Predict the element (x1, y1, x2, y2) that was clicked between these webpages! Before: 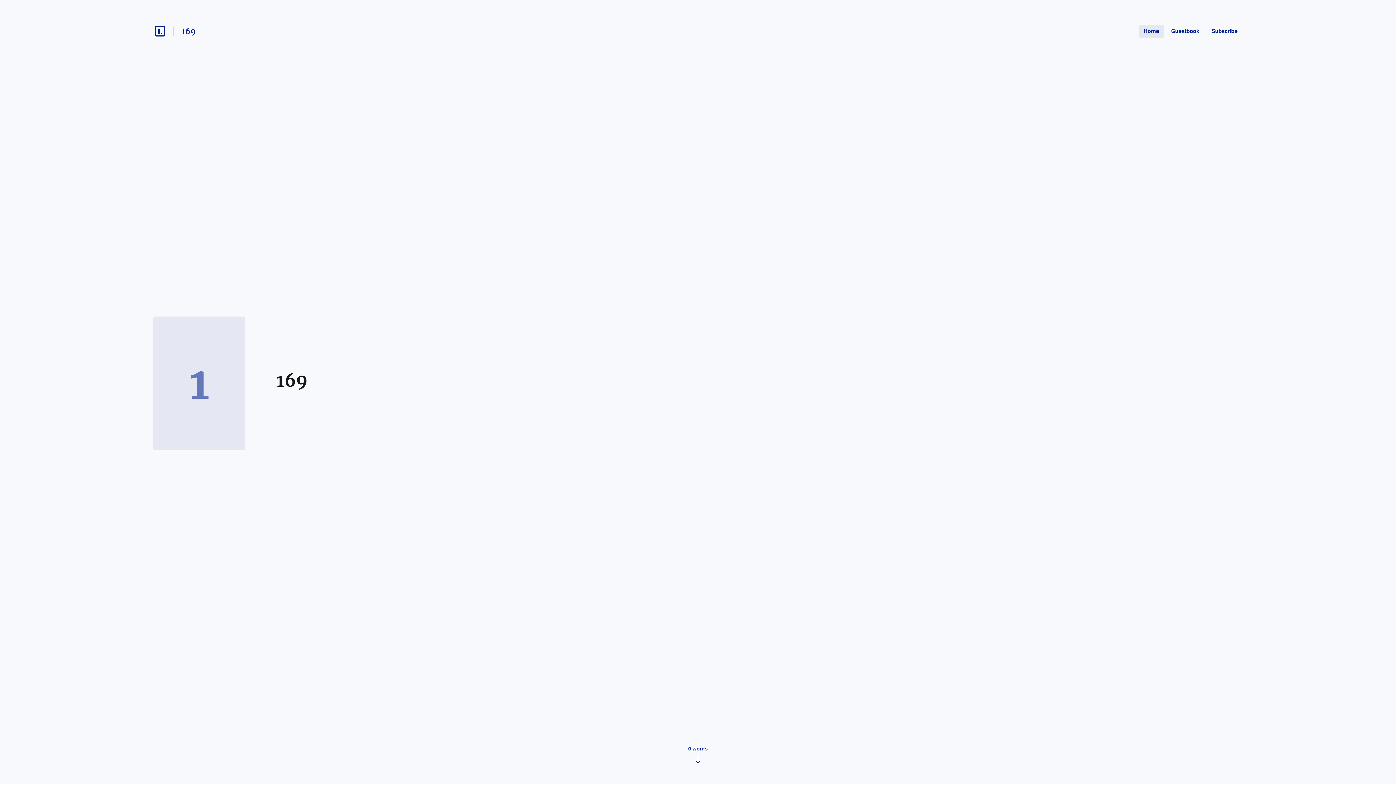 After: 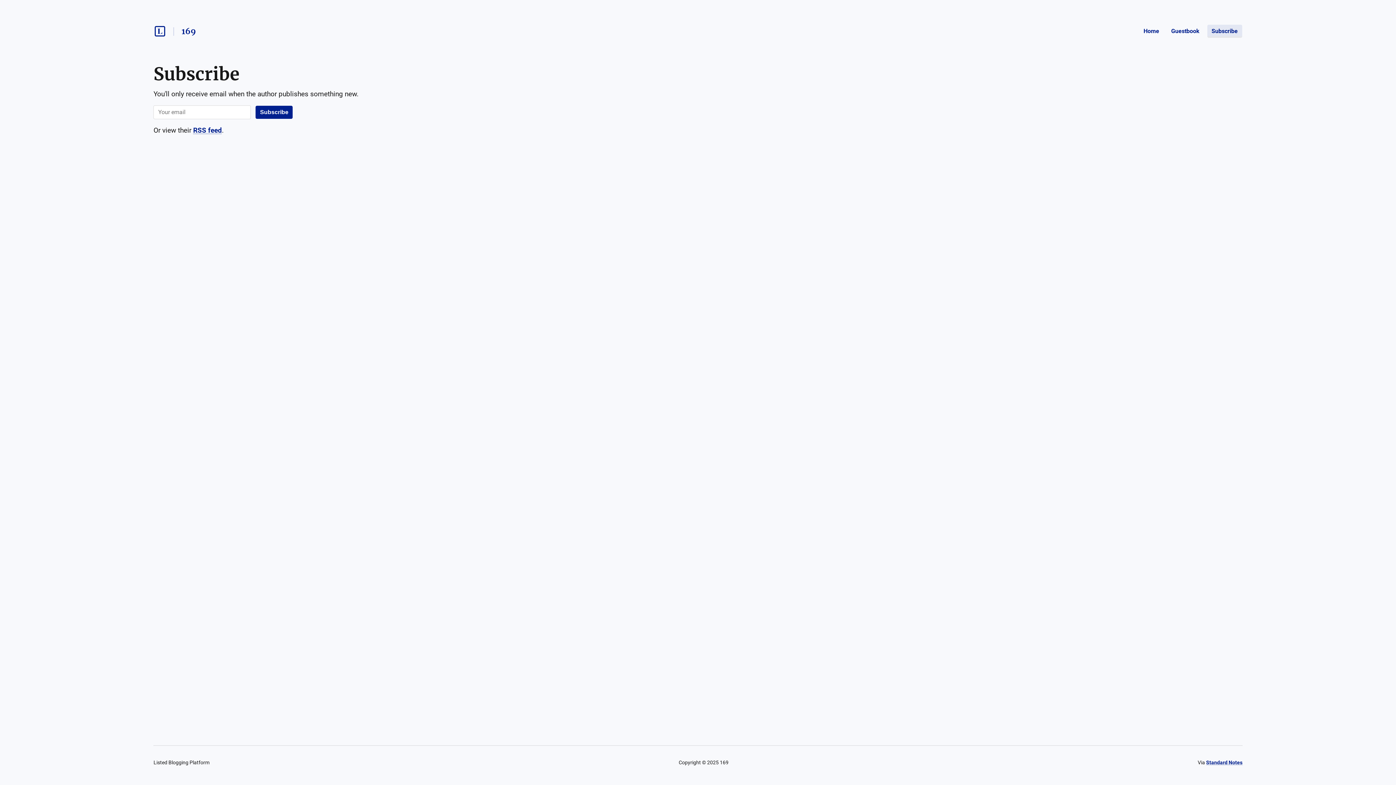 Action: bbox: (1207, 24, 1242, 37) label: Subscribe